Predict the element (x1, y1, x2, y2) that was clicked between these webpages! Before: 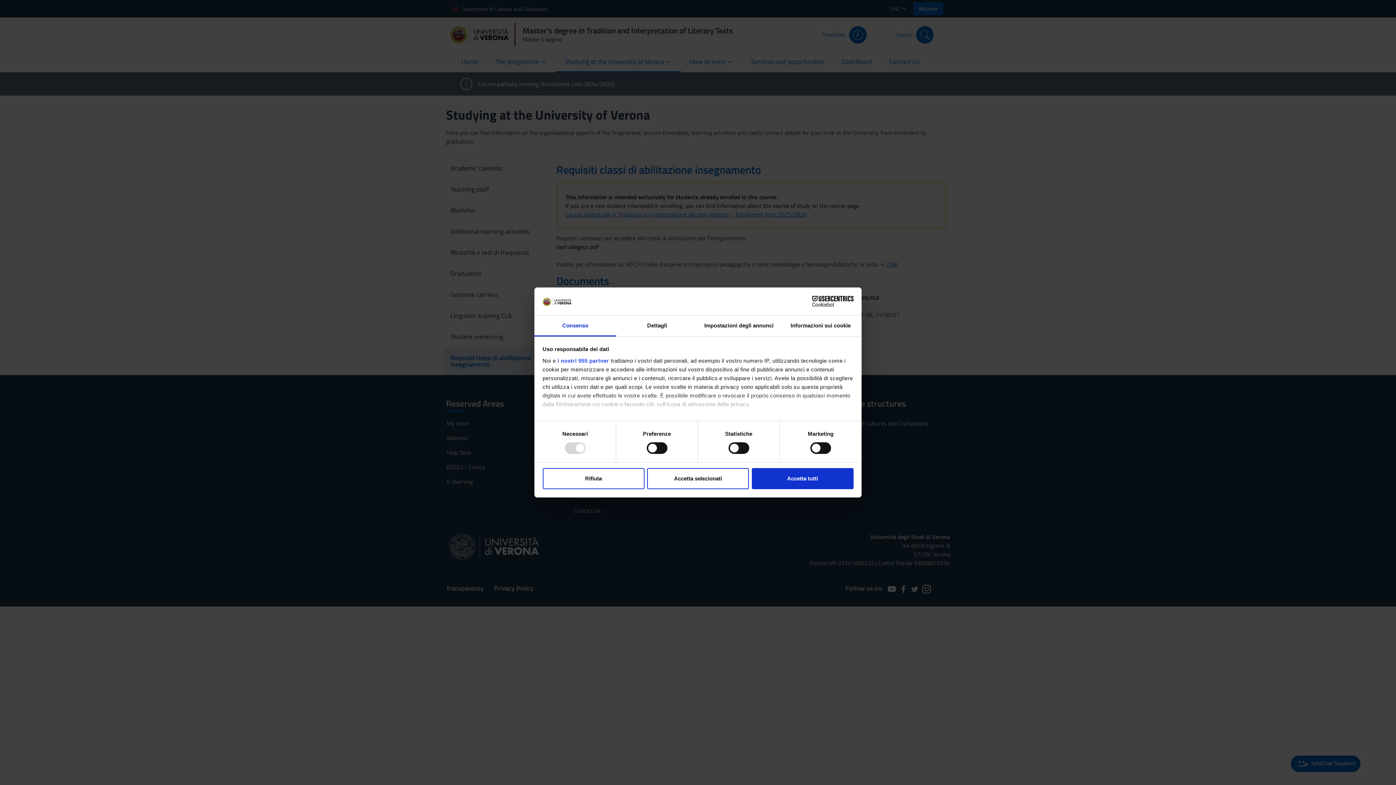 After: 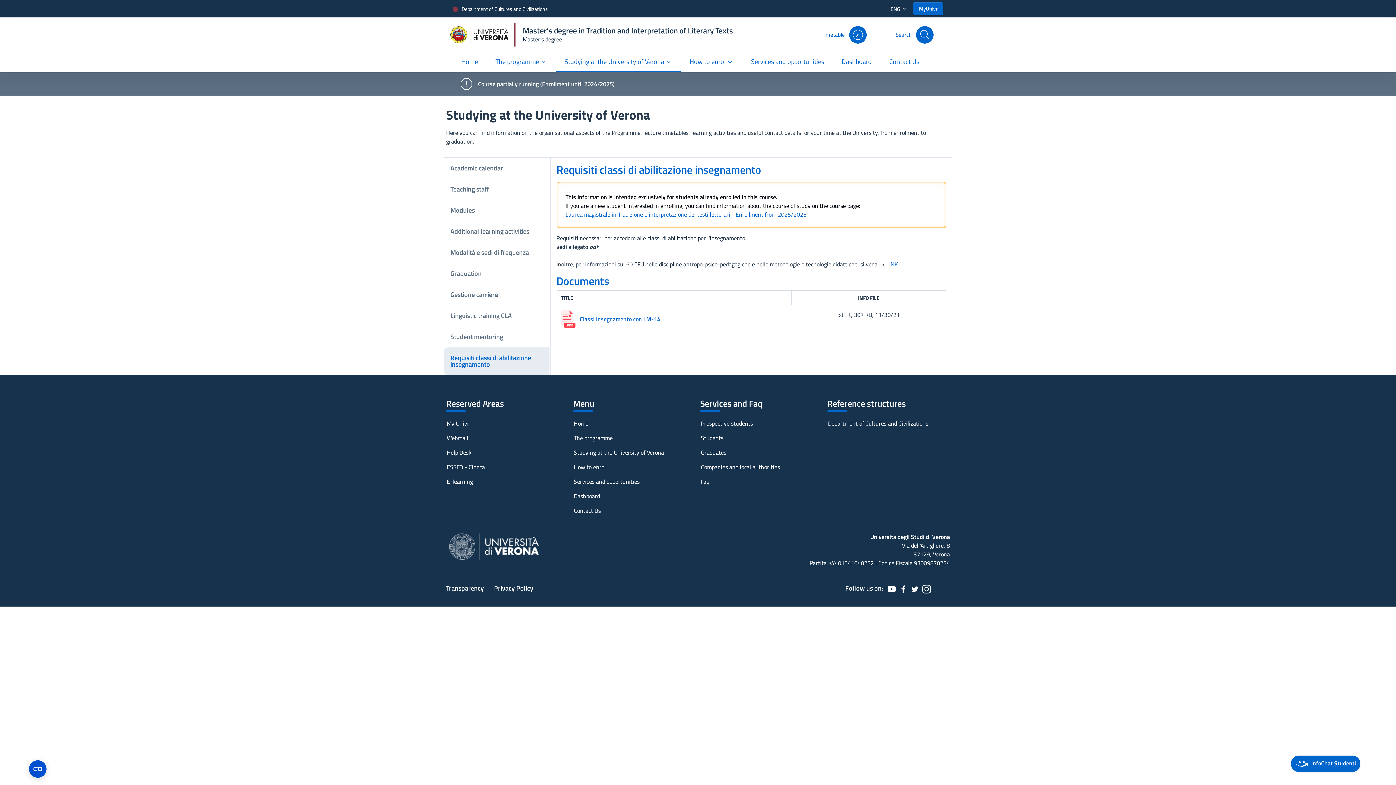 Action: bbox: (647, 468, 749, 489) label: Accetta selezionati